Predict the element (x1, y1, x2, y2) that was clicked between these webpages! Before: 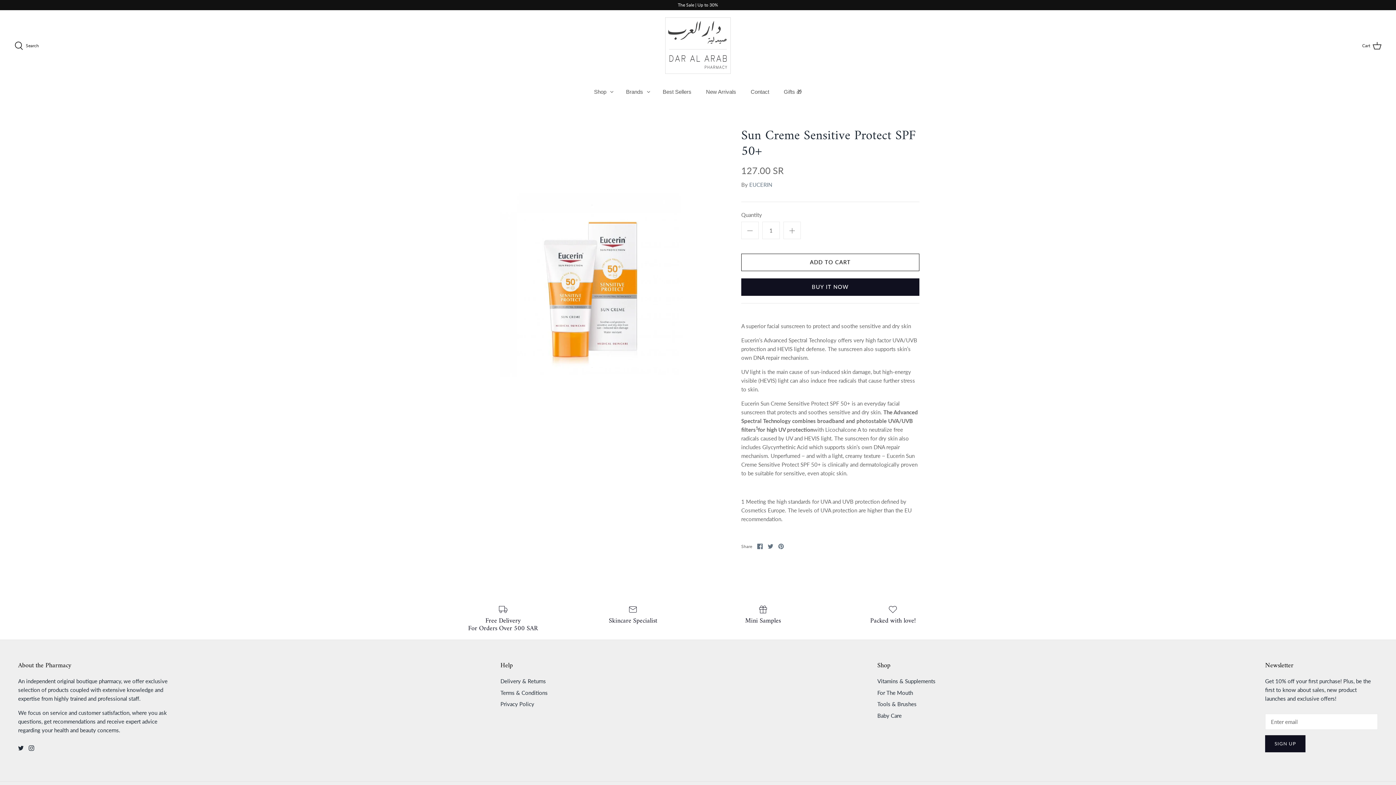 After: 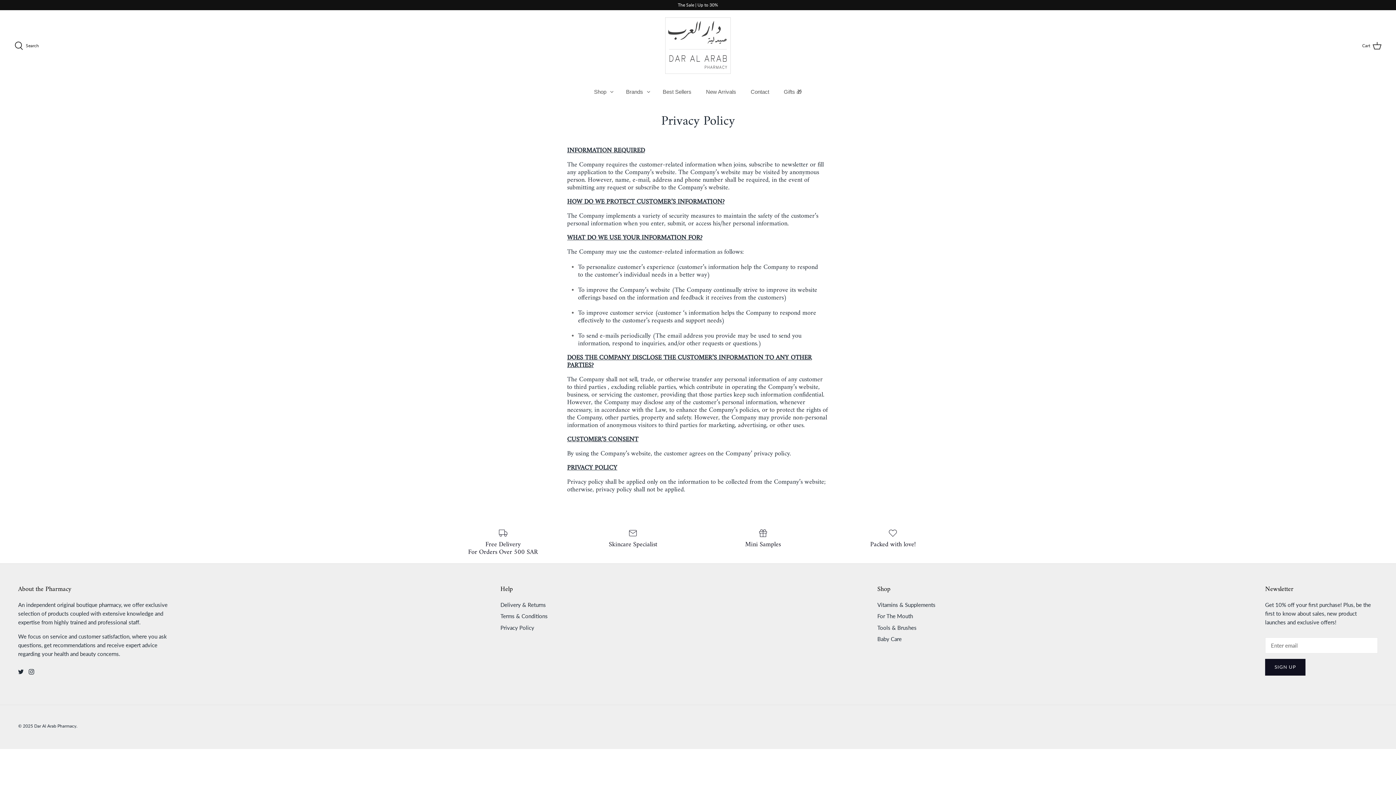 Action: bbox: (500, 701, 534, 707) label: Privacy Policy